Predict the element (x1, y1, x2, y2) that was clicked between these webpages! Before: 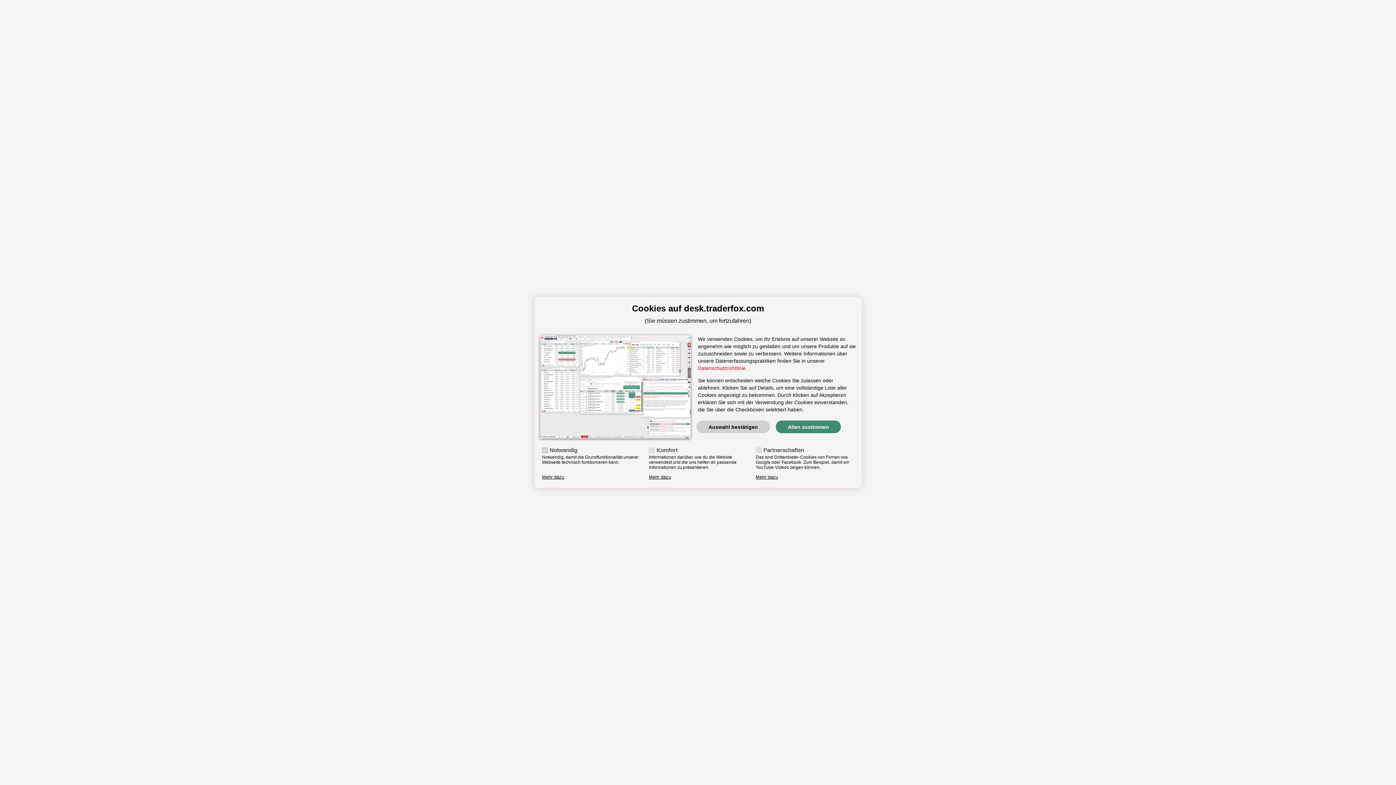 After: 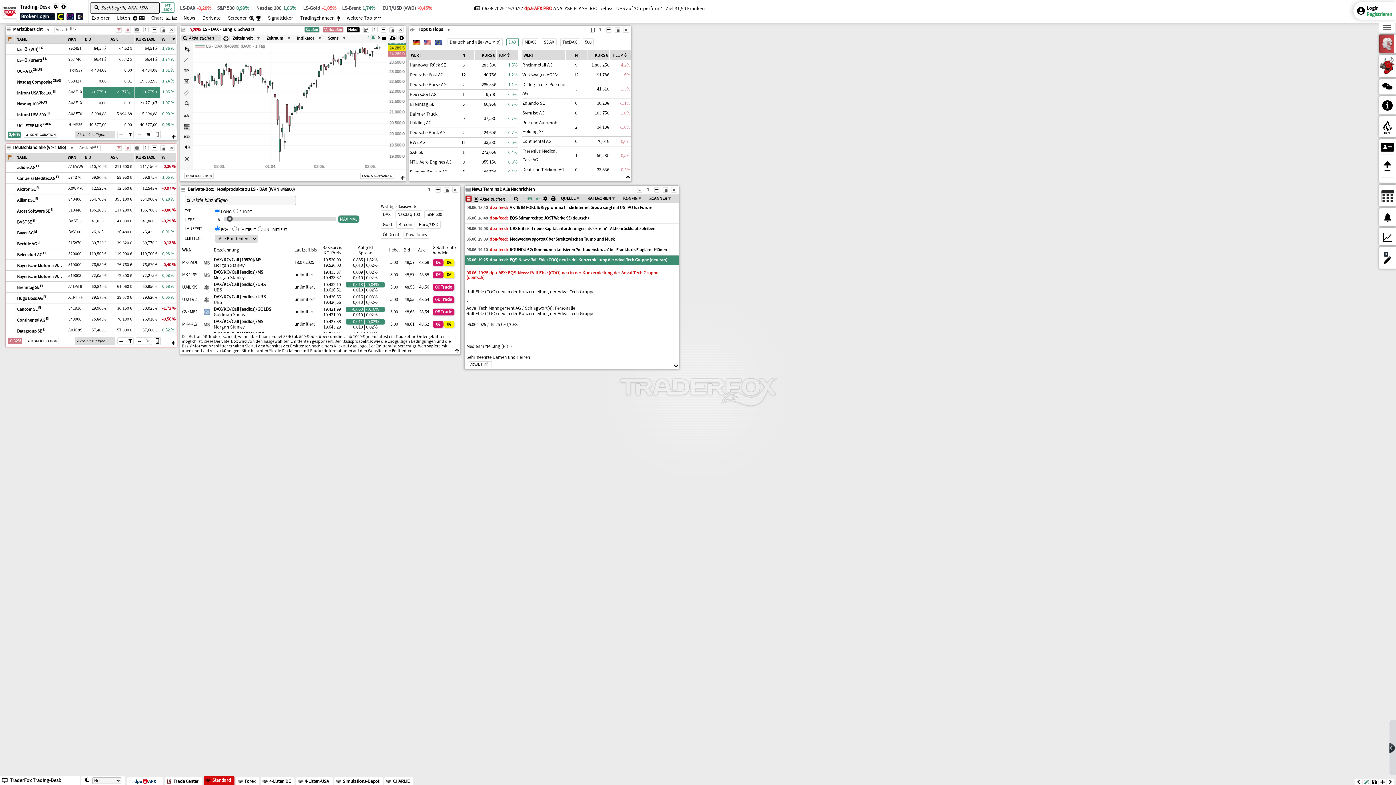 Action: label: Allen zustimmen bbox: (776, 420, 841, 433)